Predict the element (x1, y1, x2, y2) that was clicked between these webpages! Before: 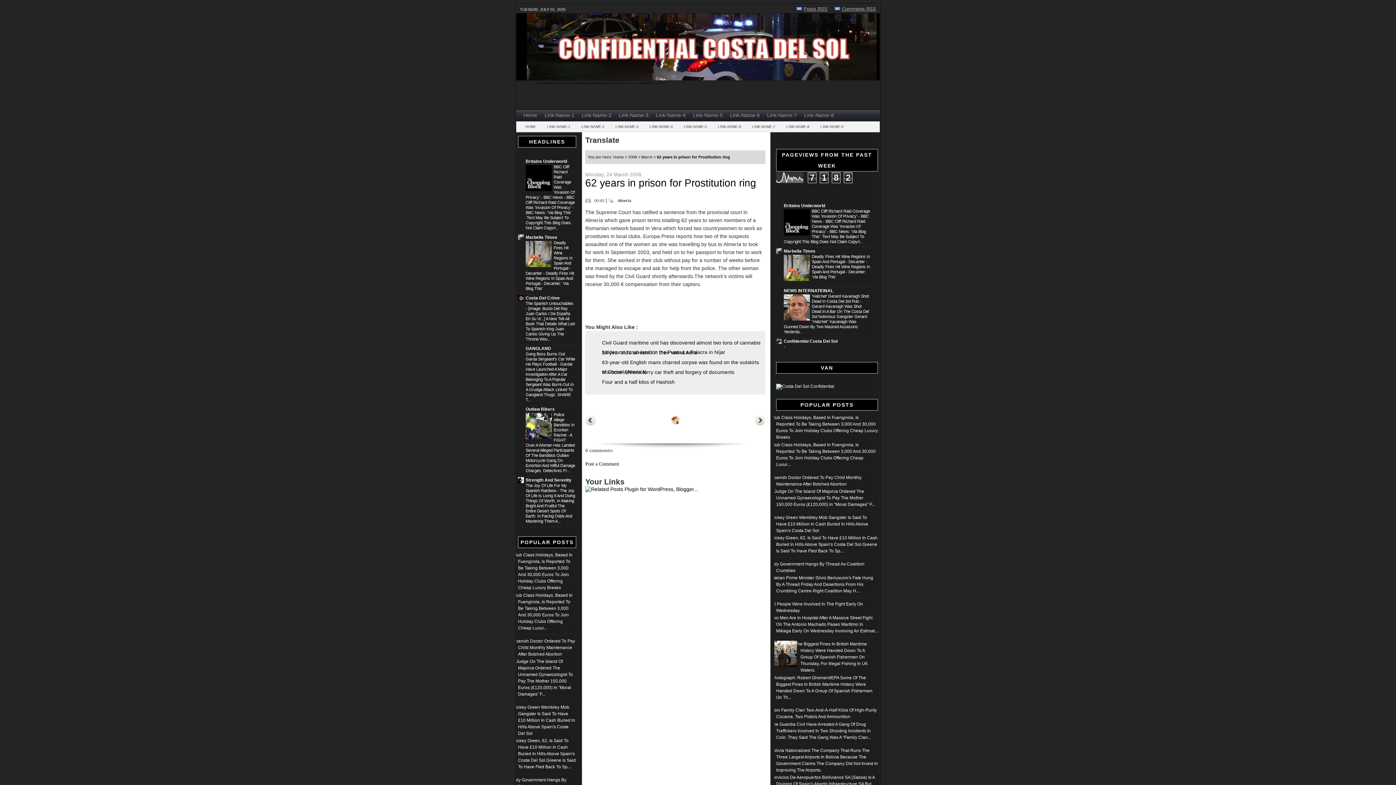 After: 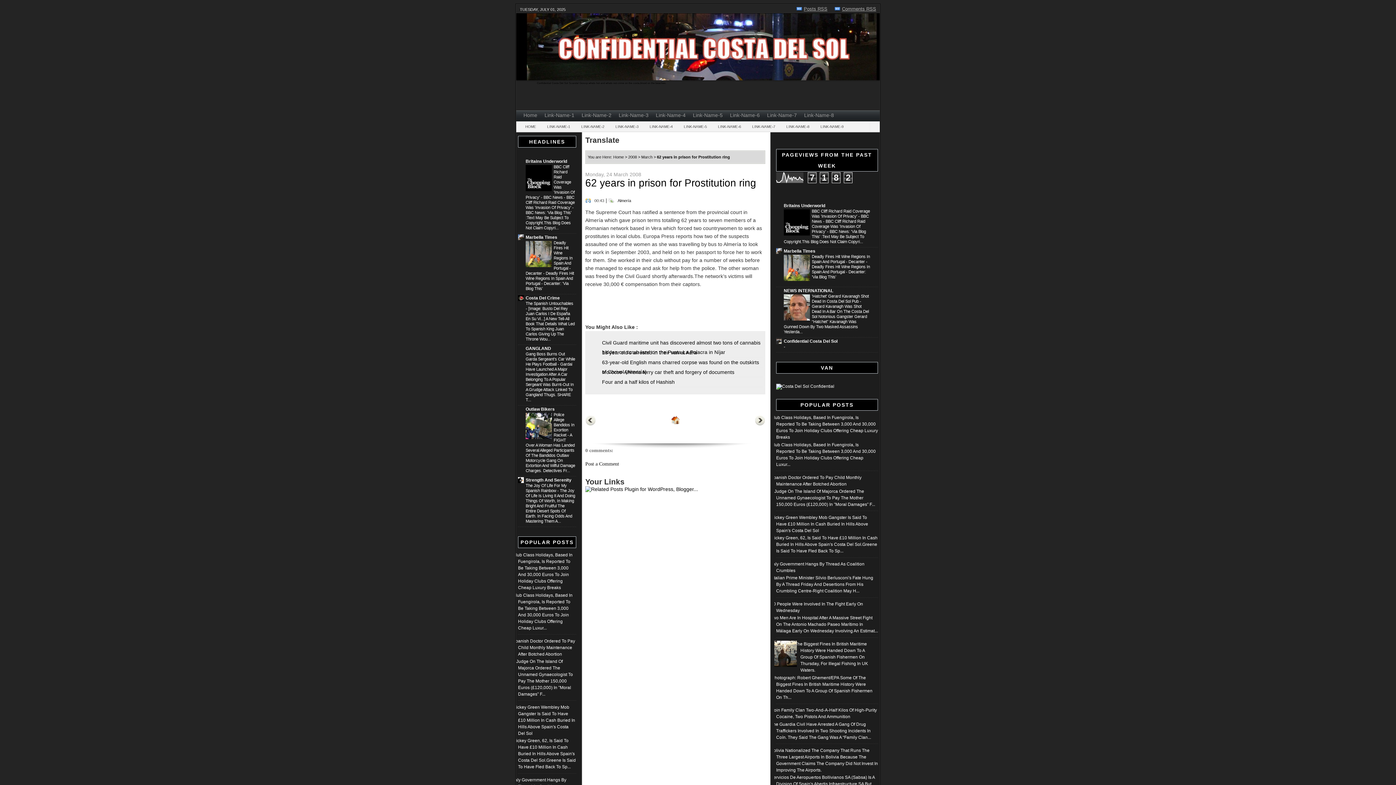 Action: bbox: (525, 263, 552, 268)